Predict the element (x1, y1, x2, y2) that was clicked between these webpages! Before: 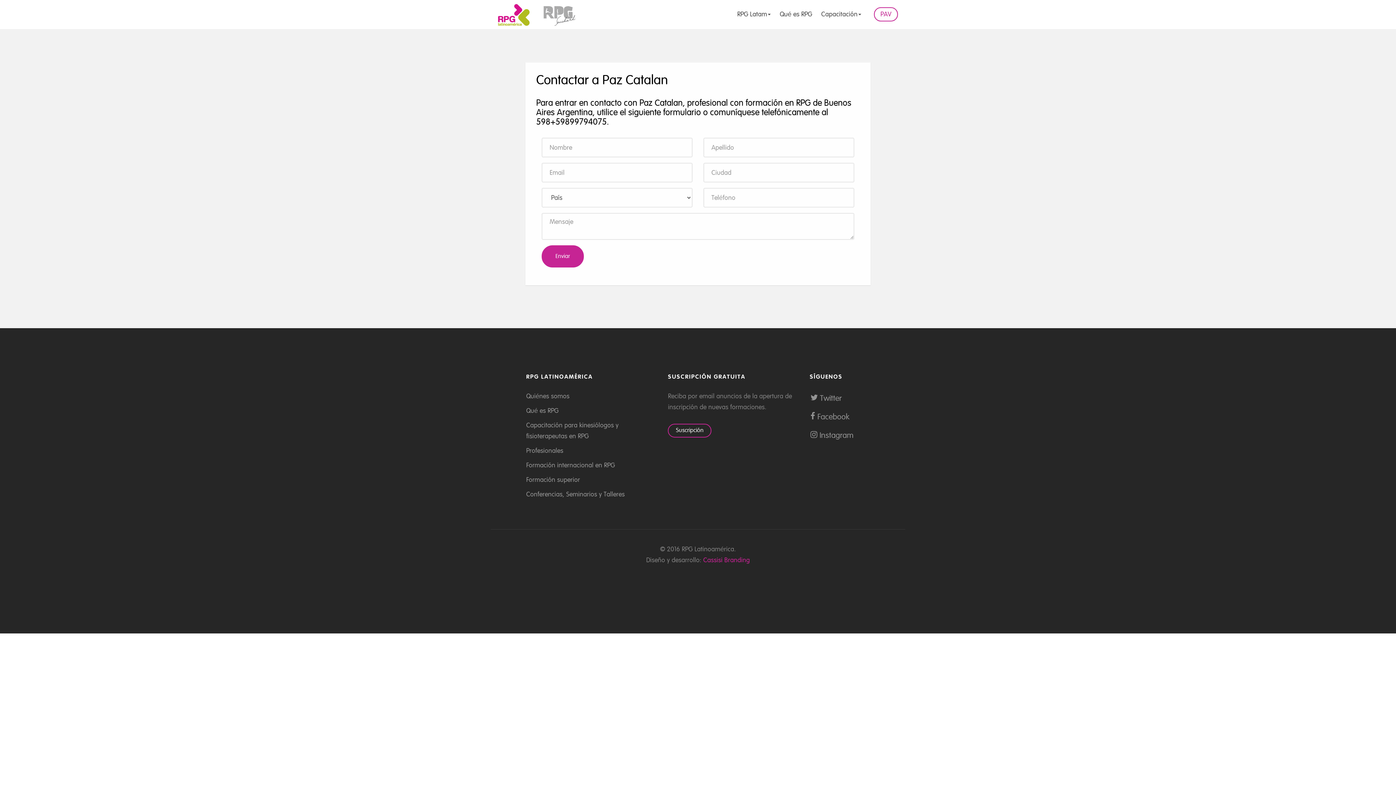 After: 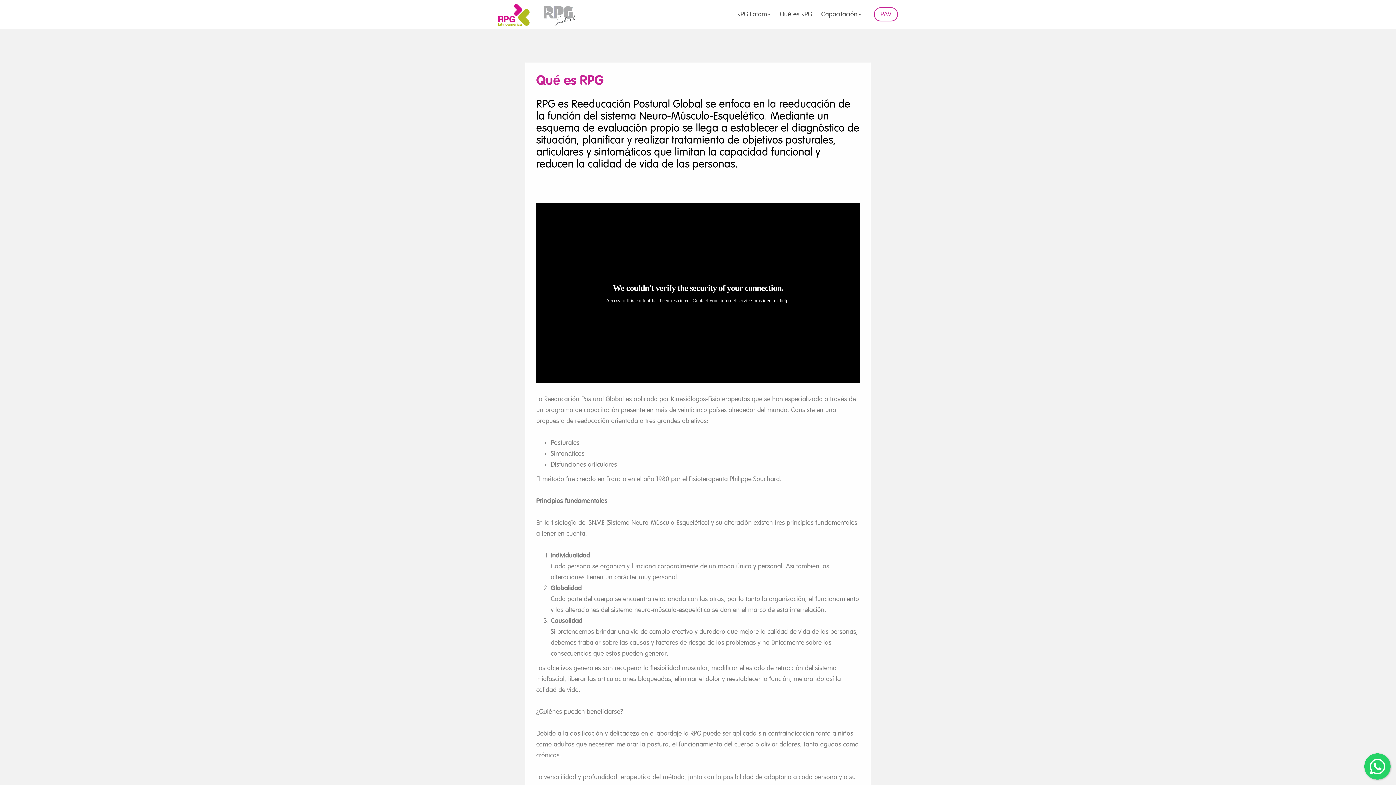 Action: bbox: (526, 407, 558, 414) label: Qué es RPG